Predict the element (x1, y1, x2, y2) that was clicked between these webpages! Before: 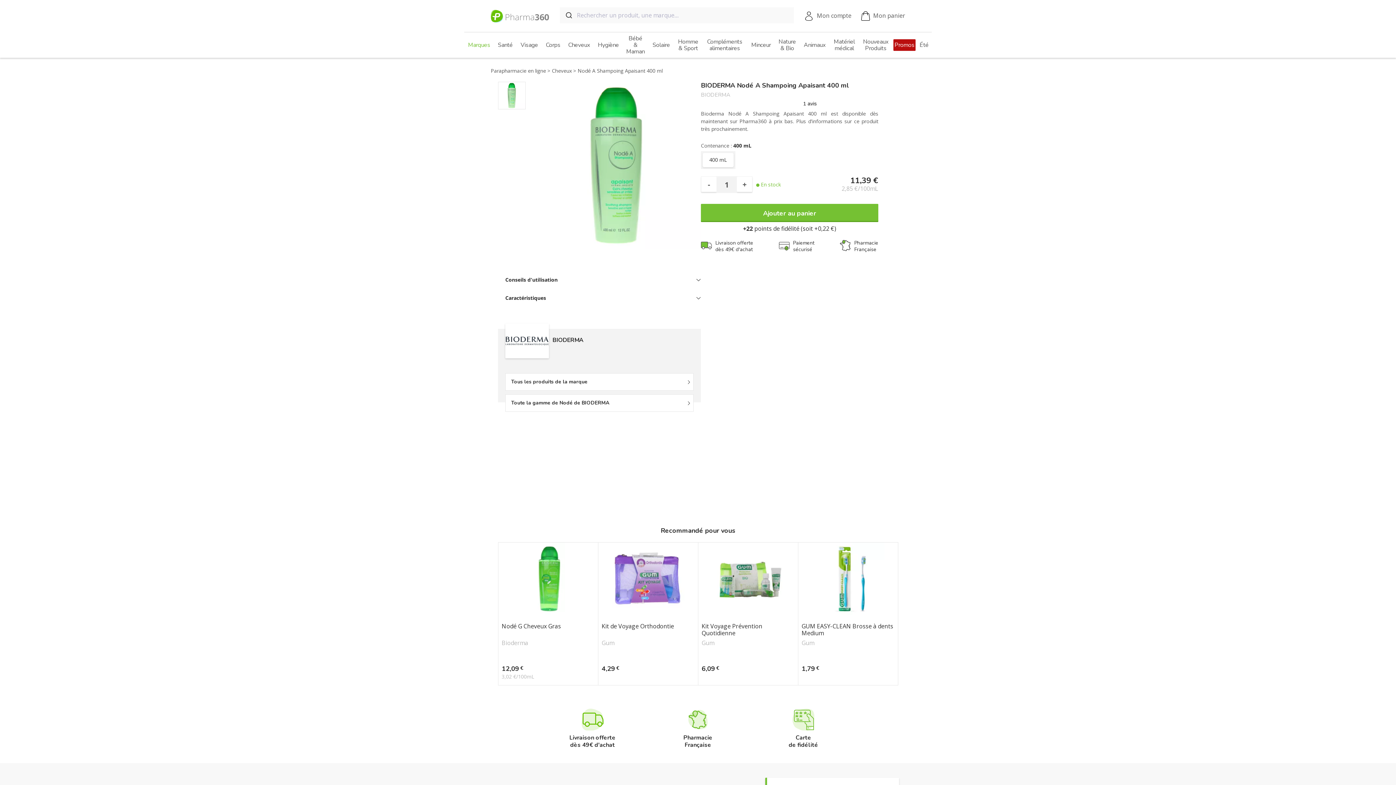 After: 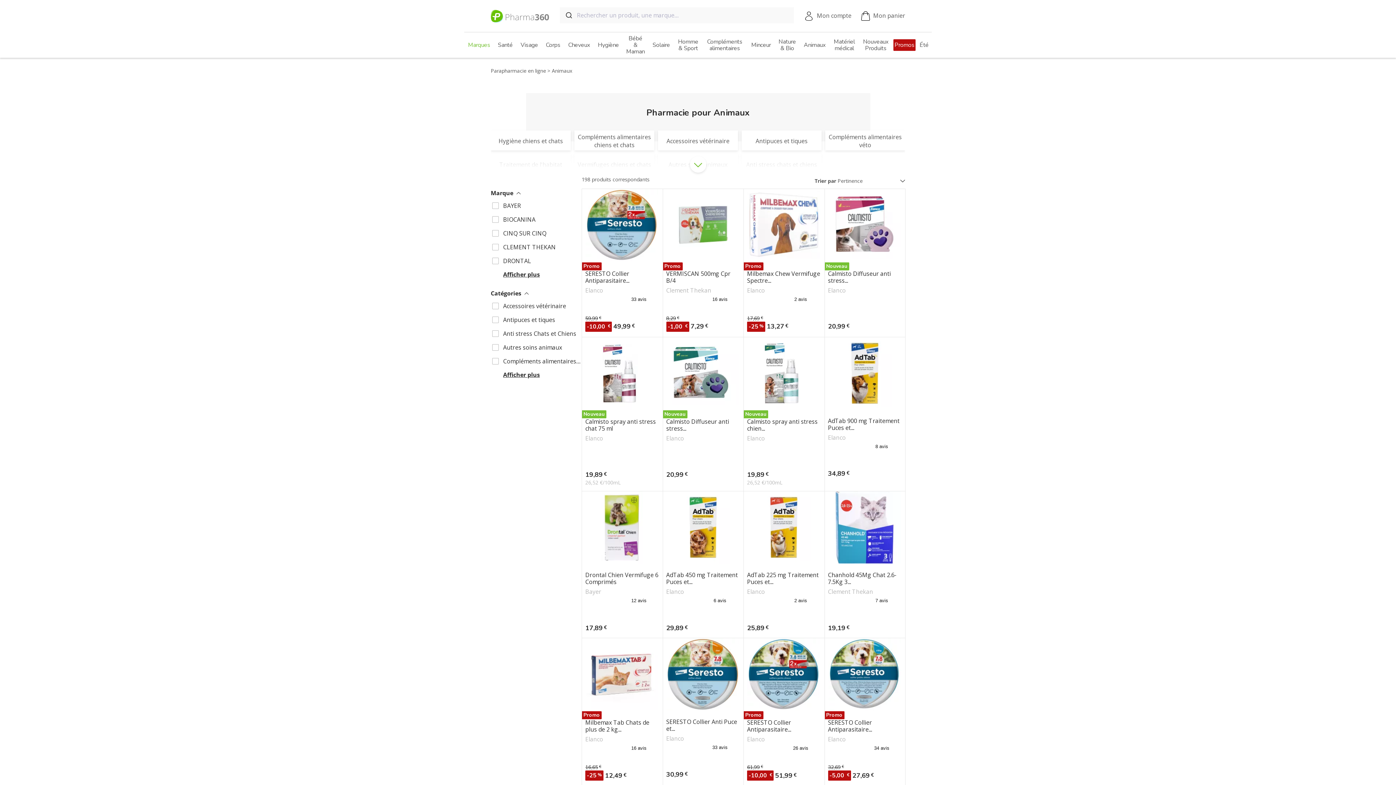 Action: bbox: (800, 38, 829, 51) label: Animaux